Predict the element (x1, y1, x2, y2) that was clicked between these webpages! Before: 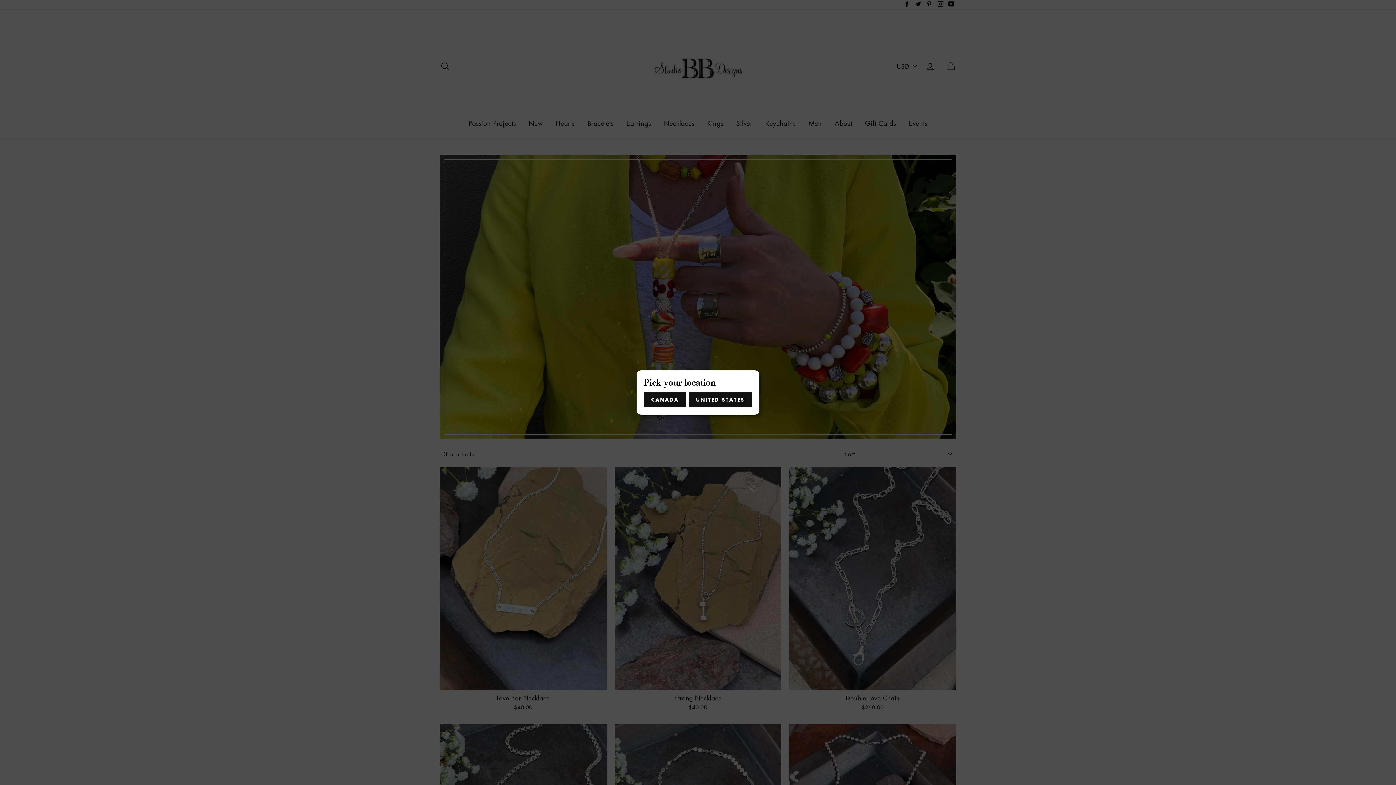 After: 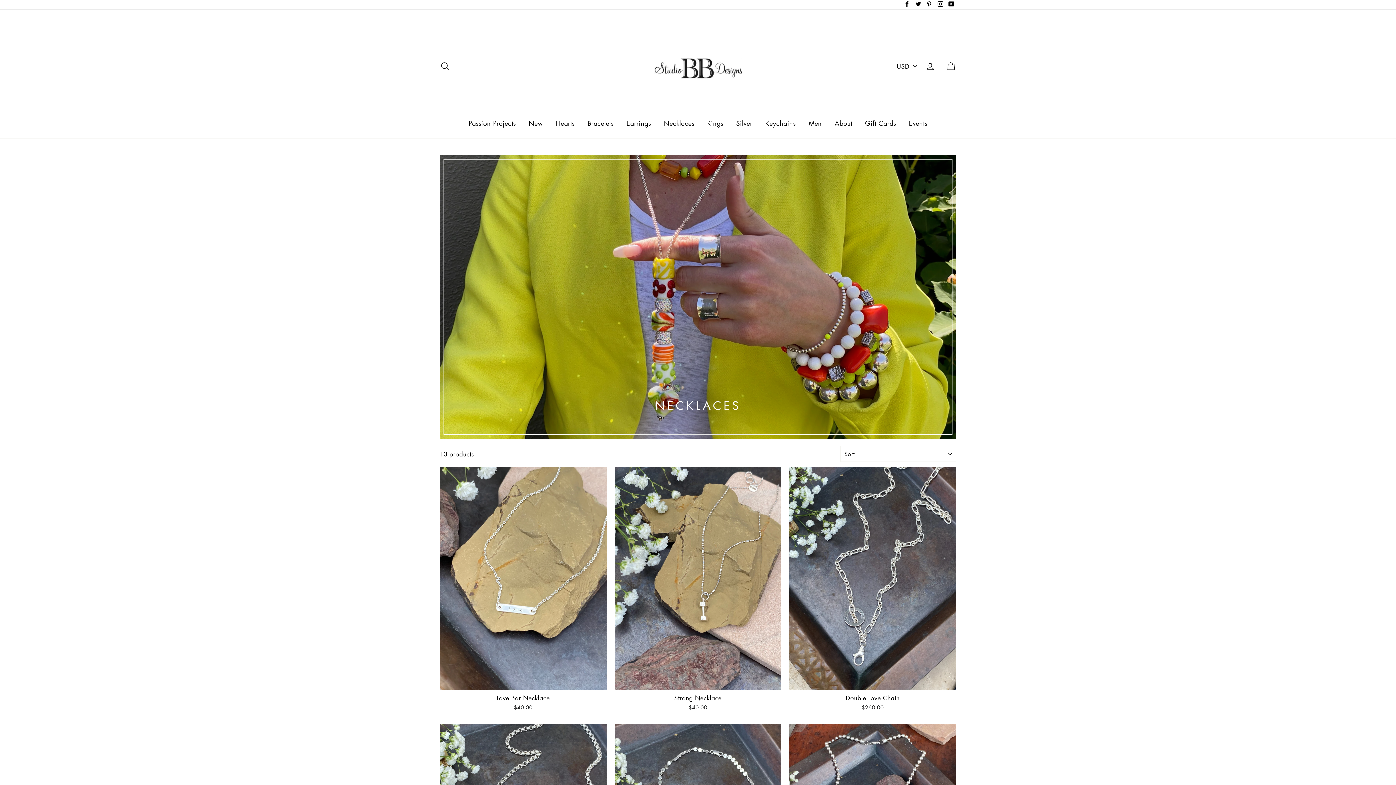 Action: bbox: (688, 392, 752, 407) label: UNITED STATES